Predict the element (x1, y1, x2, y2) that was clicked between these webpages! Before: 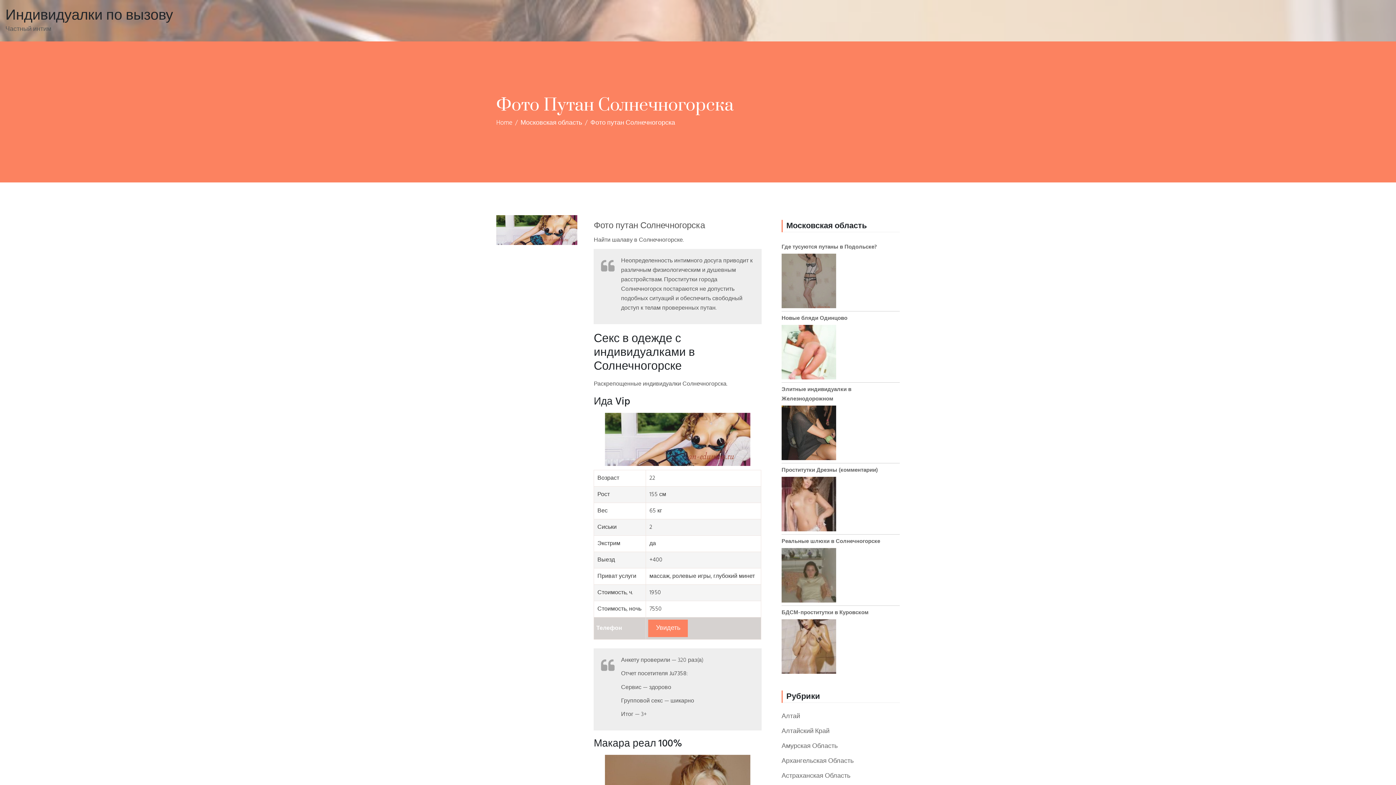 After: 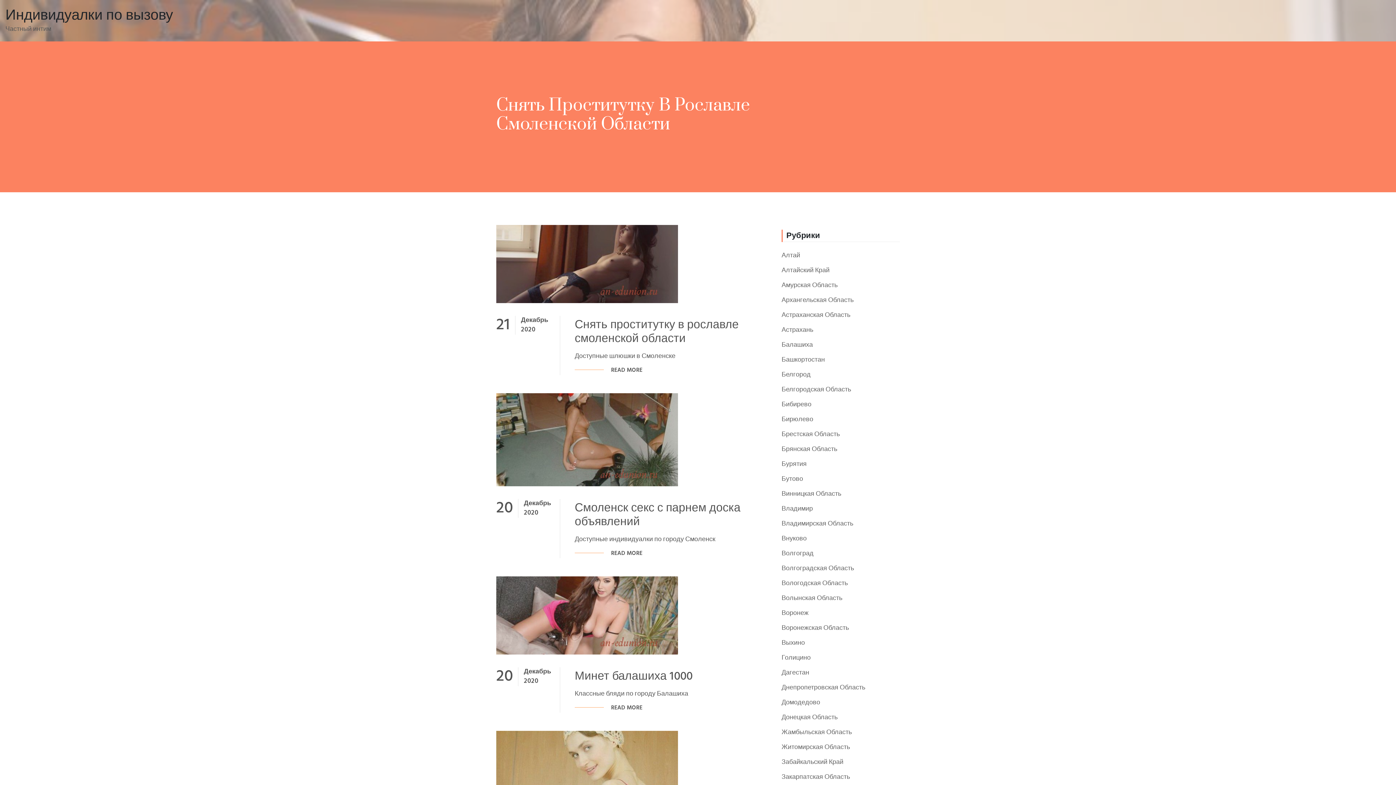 Action: bbox: (496, 117, 512, 128) label: Home